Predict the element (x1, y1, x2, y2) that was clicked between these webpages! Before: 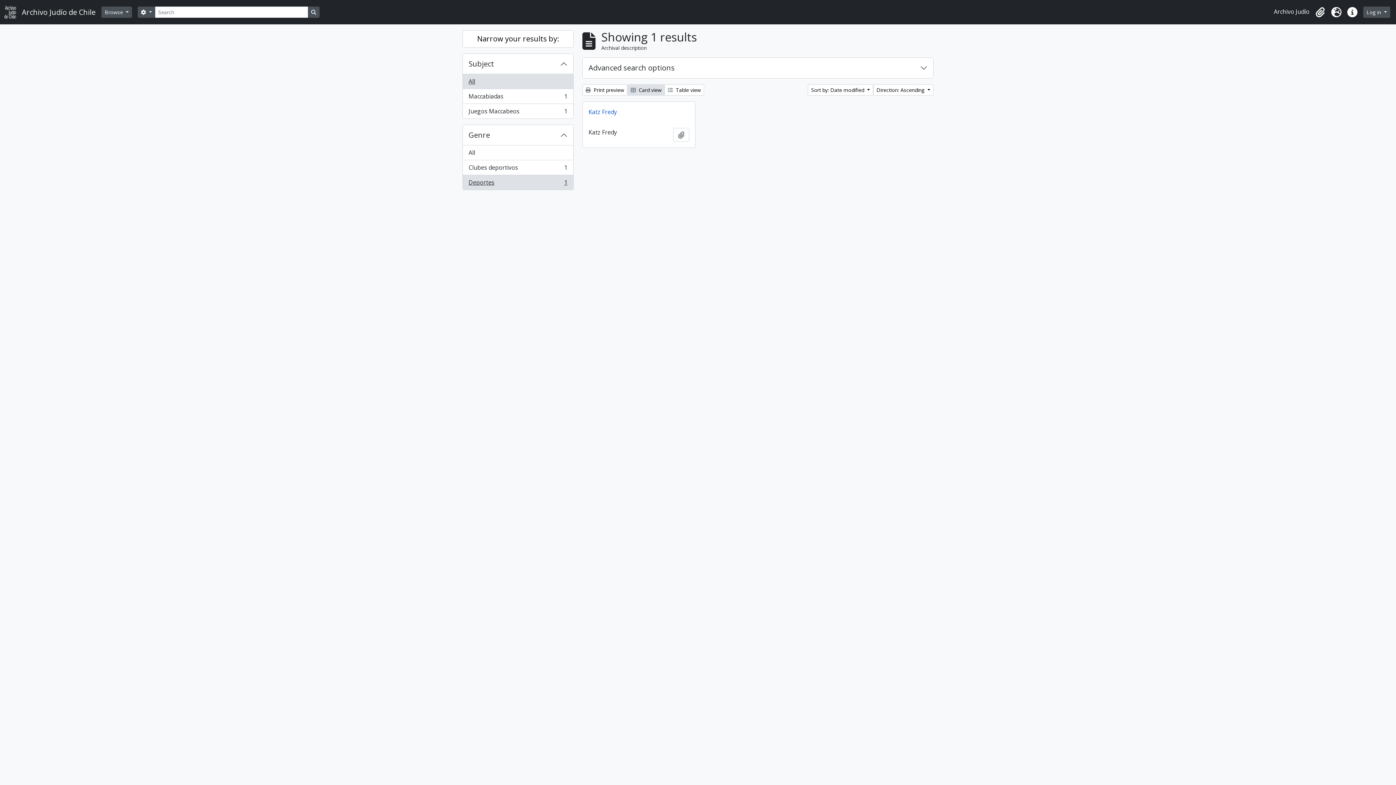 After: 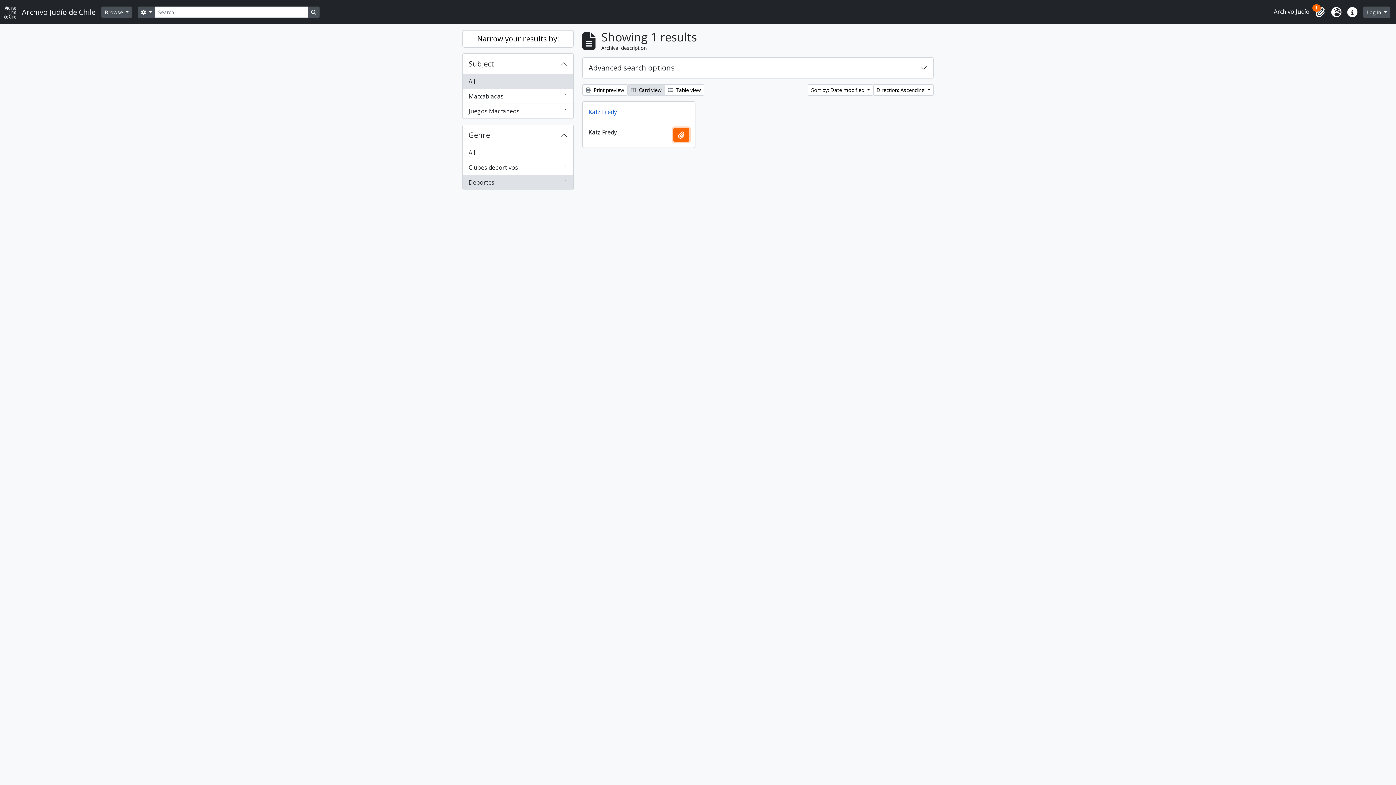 Action: label: Add to clipboard bbox: (673, 128, 689, 141)